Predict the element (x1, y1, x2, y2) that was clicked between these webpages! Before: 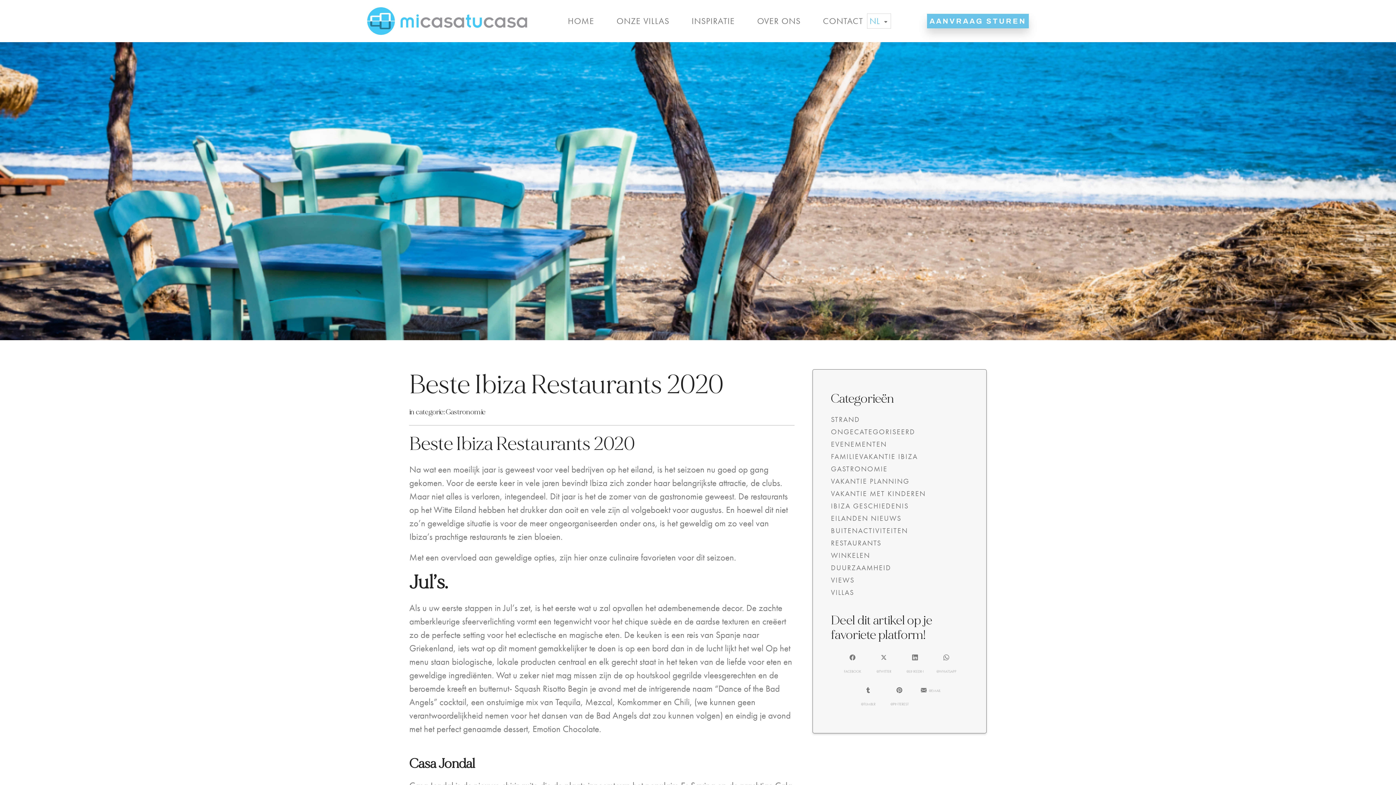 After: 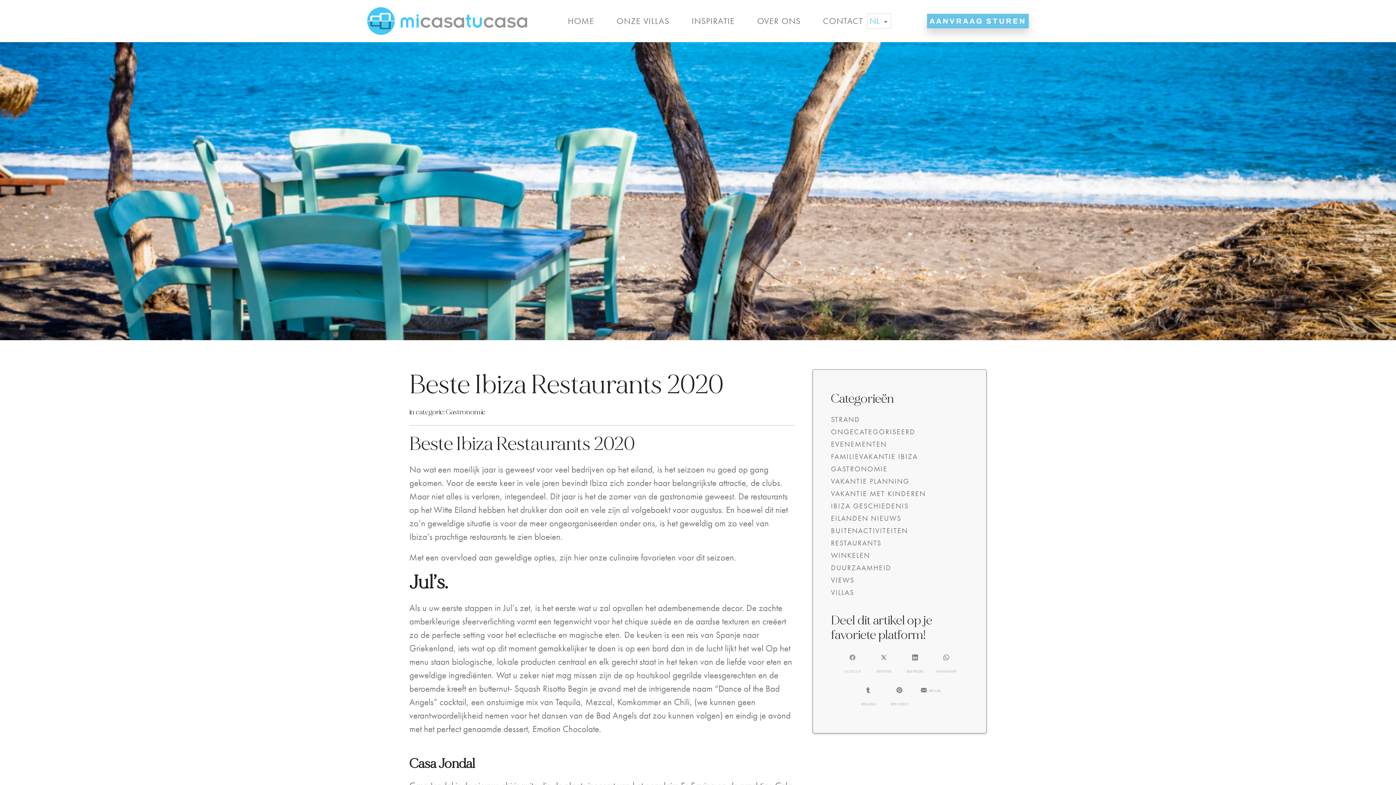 Action: label:  FACEBOOK bbox: (841, 649, 863, 678)